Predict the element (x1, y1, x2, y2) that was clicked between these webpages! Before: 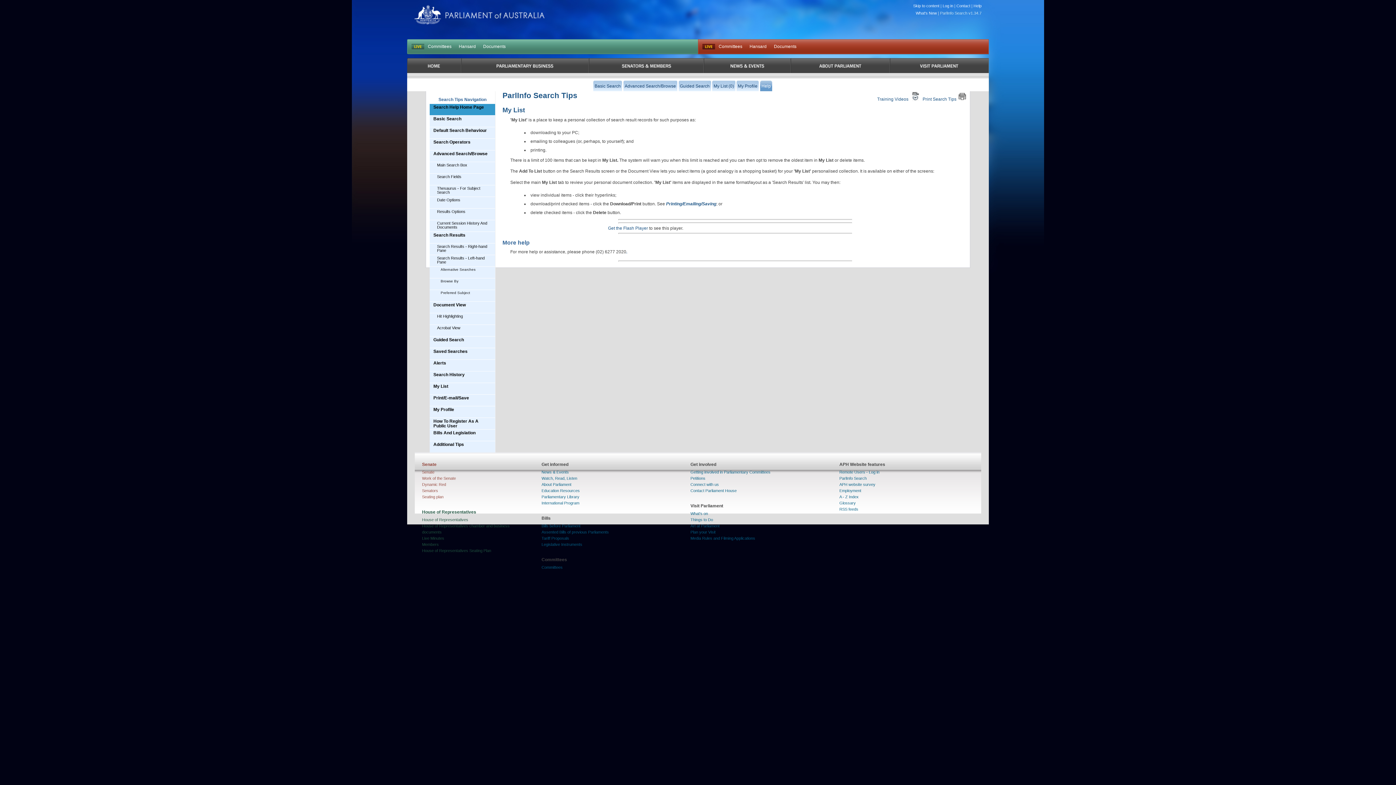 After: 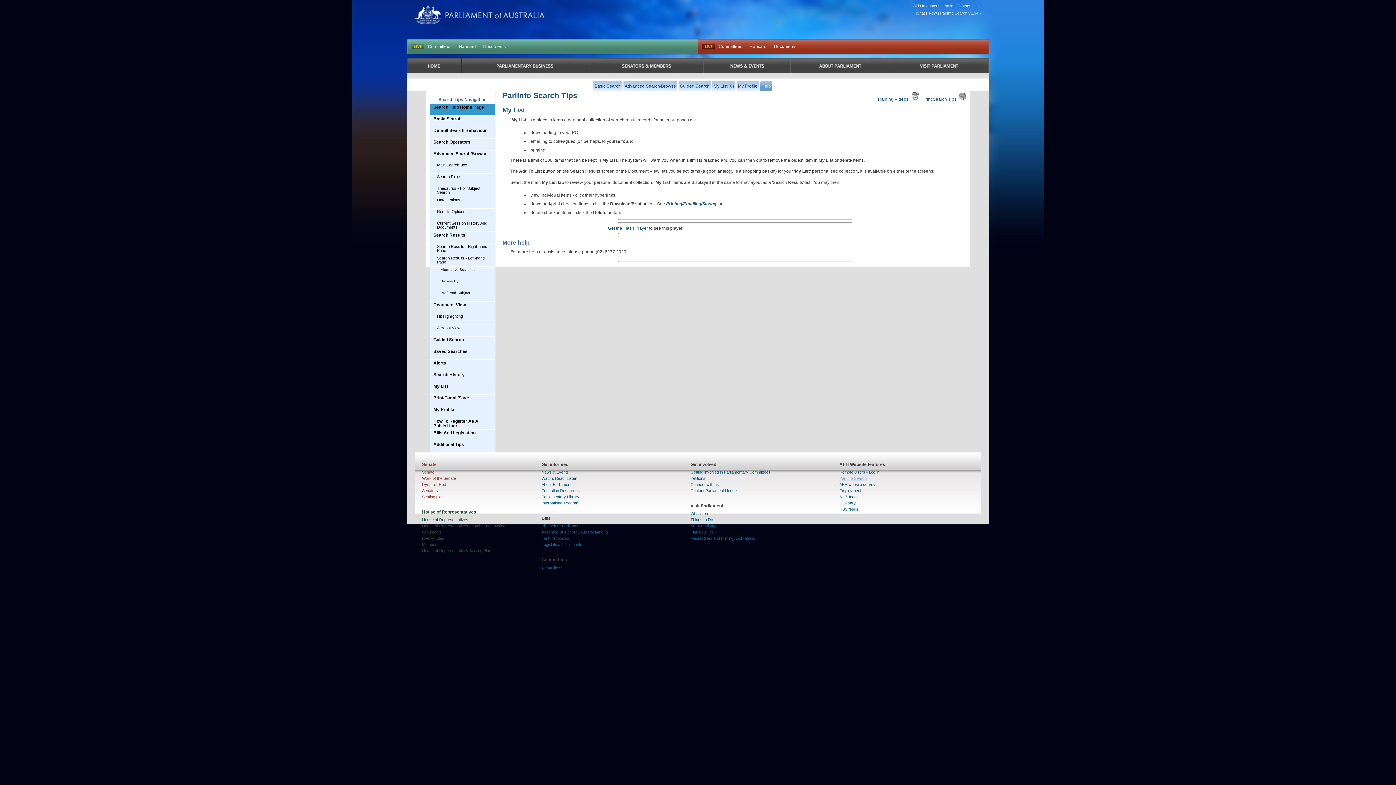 Action: bbox: (839, 476, 866, 480) label: ParlInfo Search